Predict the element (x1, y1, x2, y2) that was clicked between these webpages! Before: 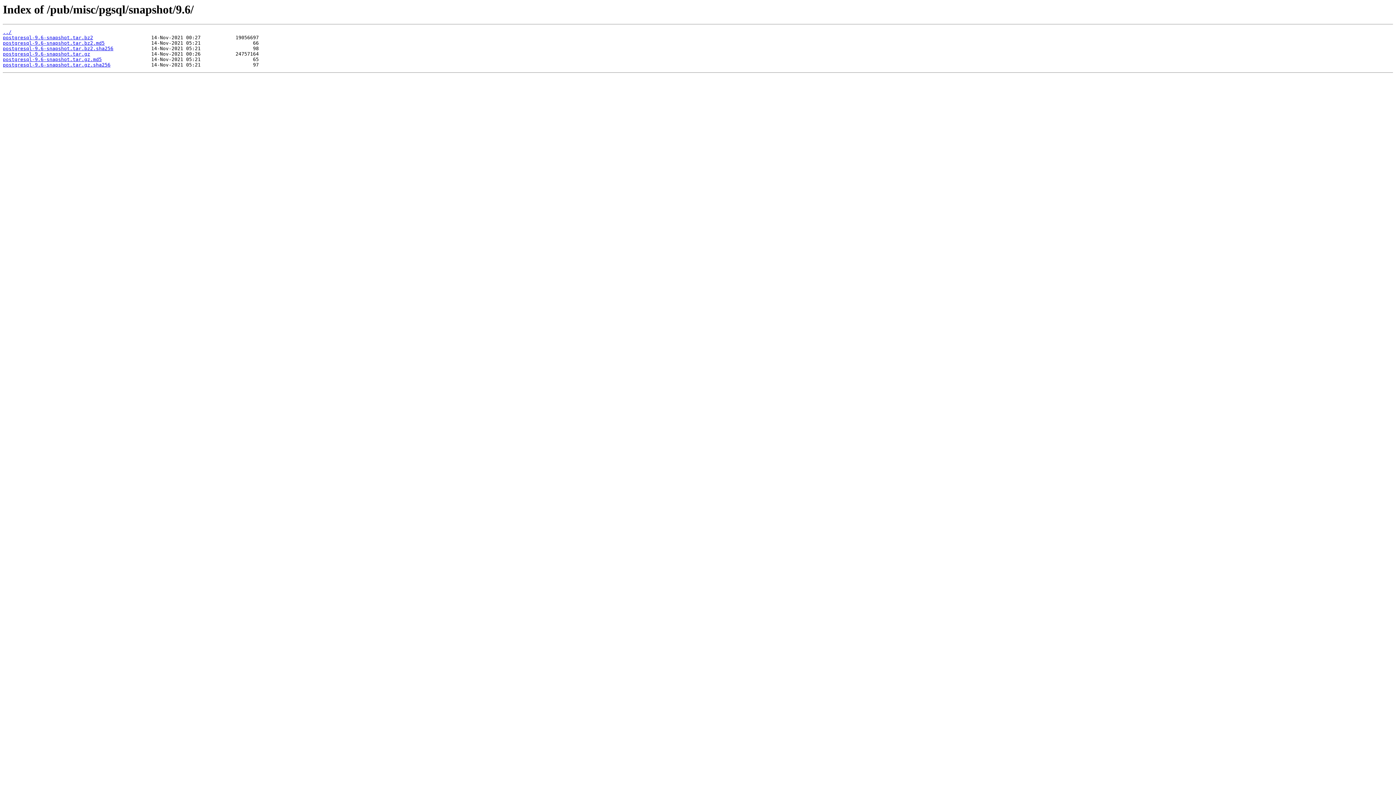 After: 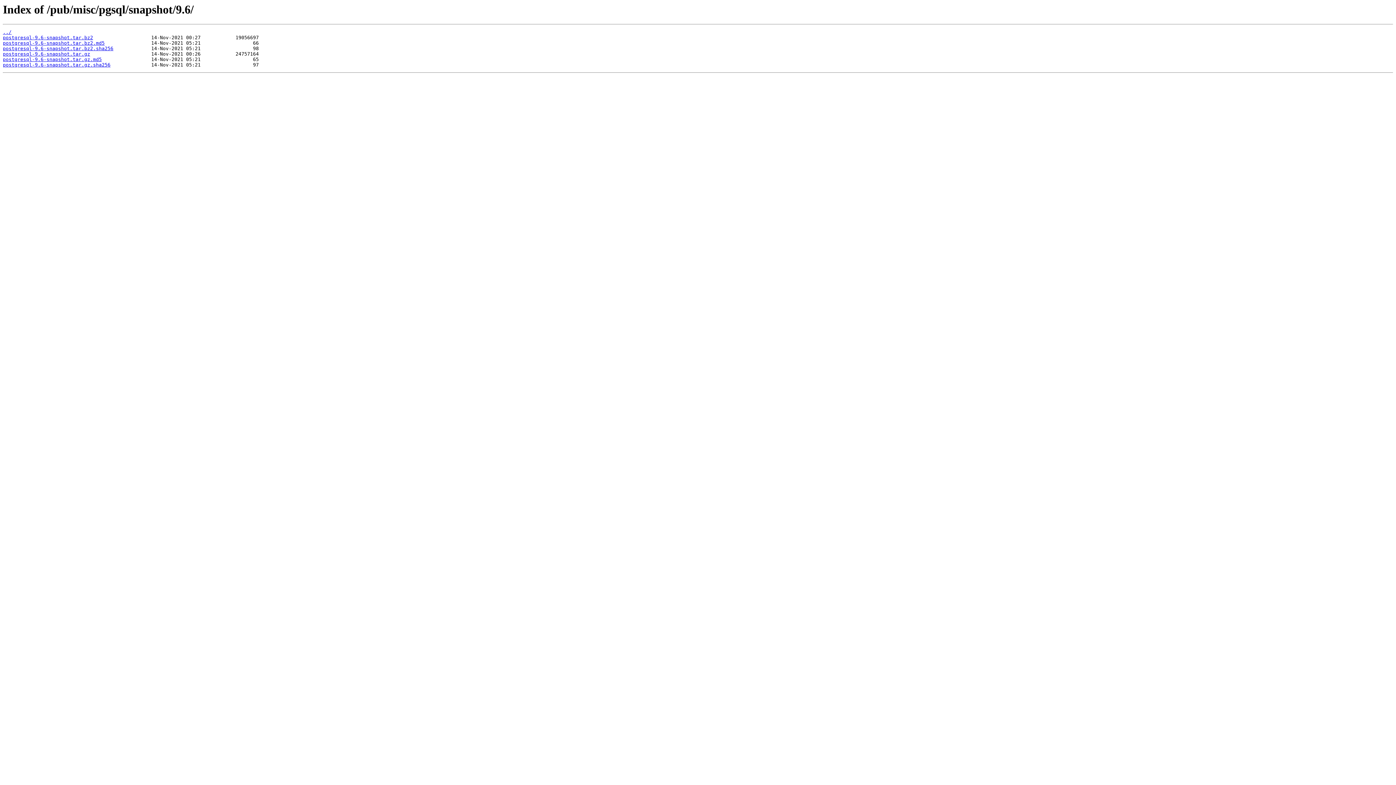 Action: bbox: (2, 45, 113, 51) label: postgresql-9.6-snapshot.tar.bz2.sha256